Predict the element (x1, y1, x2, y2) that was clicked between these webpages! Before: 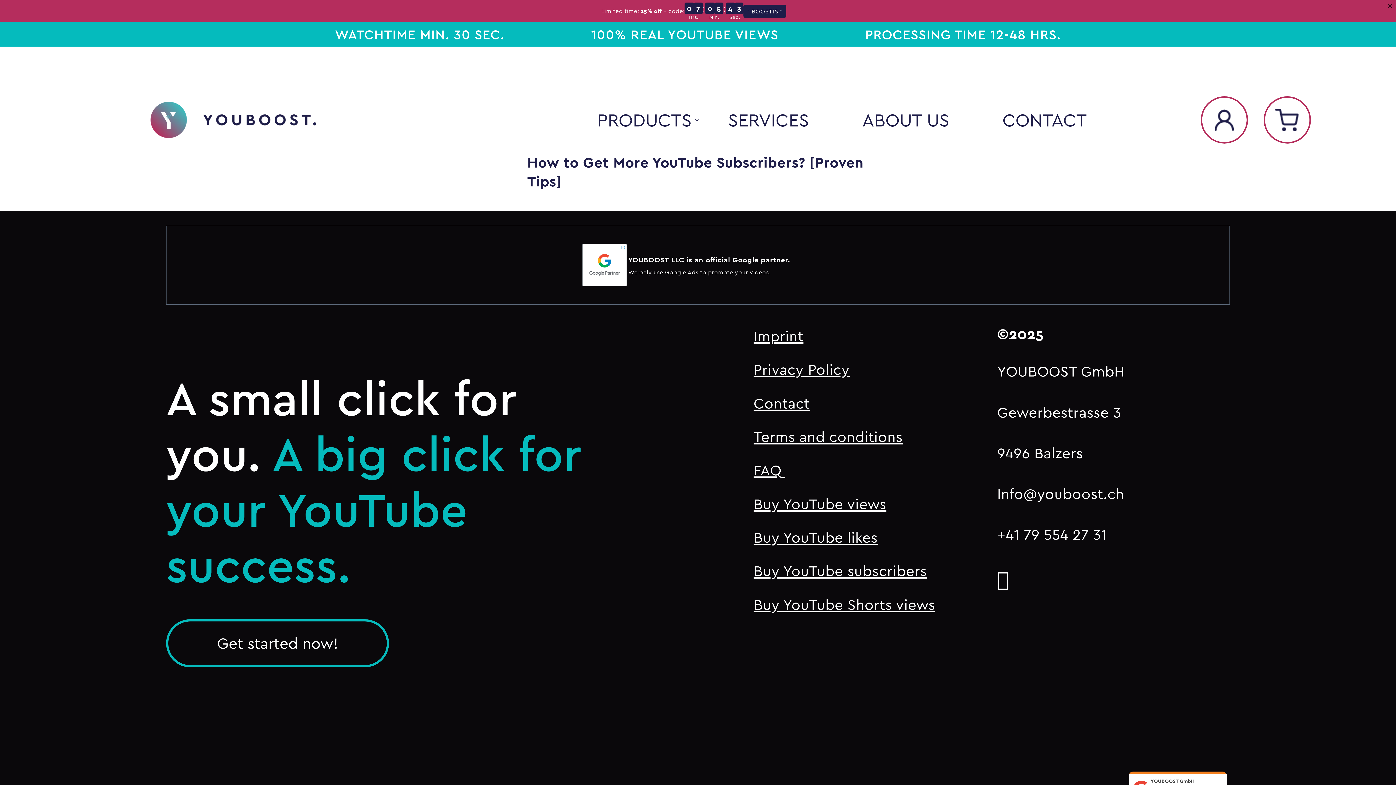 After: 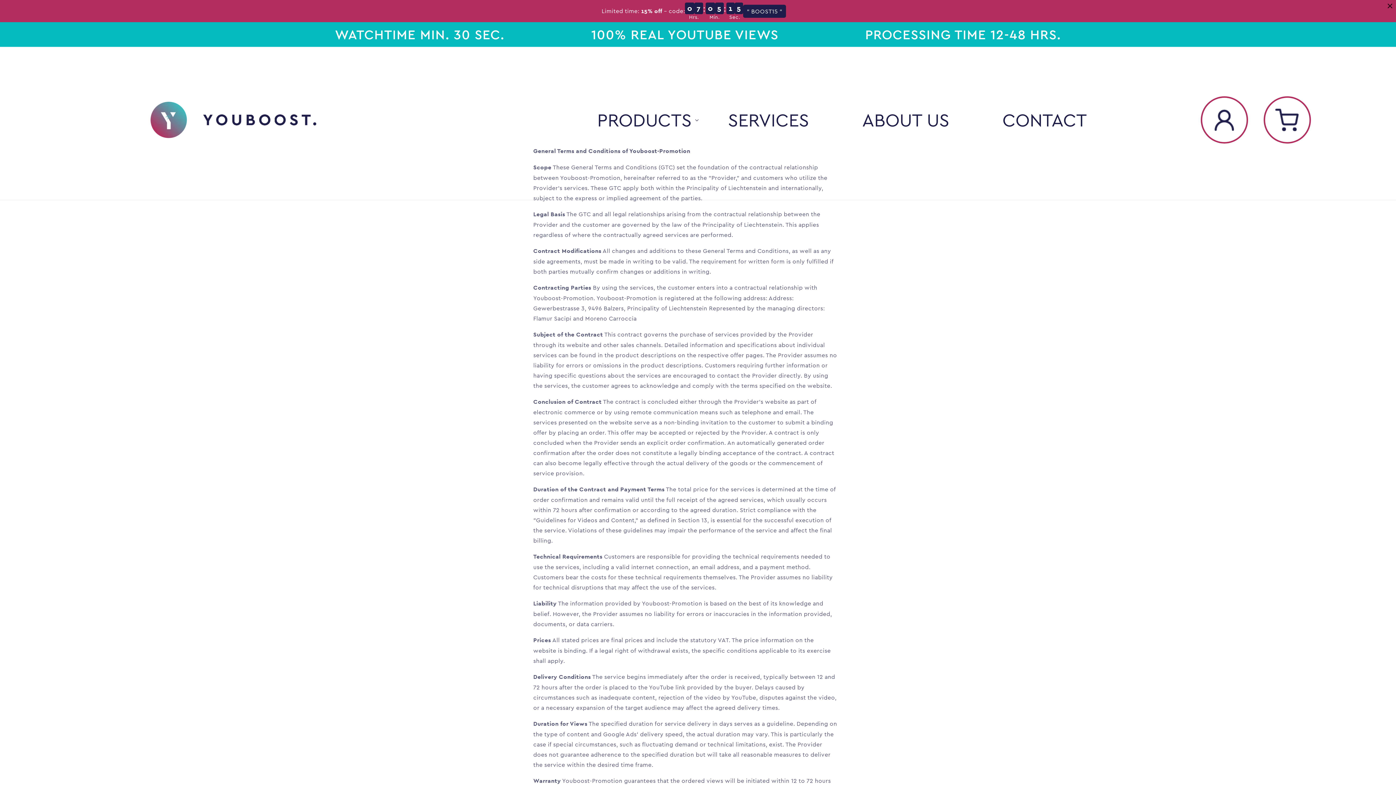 Action: bbox: (753, 421, 902, 455) label: Terms and conditions